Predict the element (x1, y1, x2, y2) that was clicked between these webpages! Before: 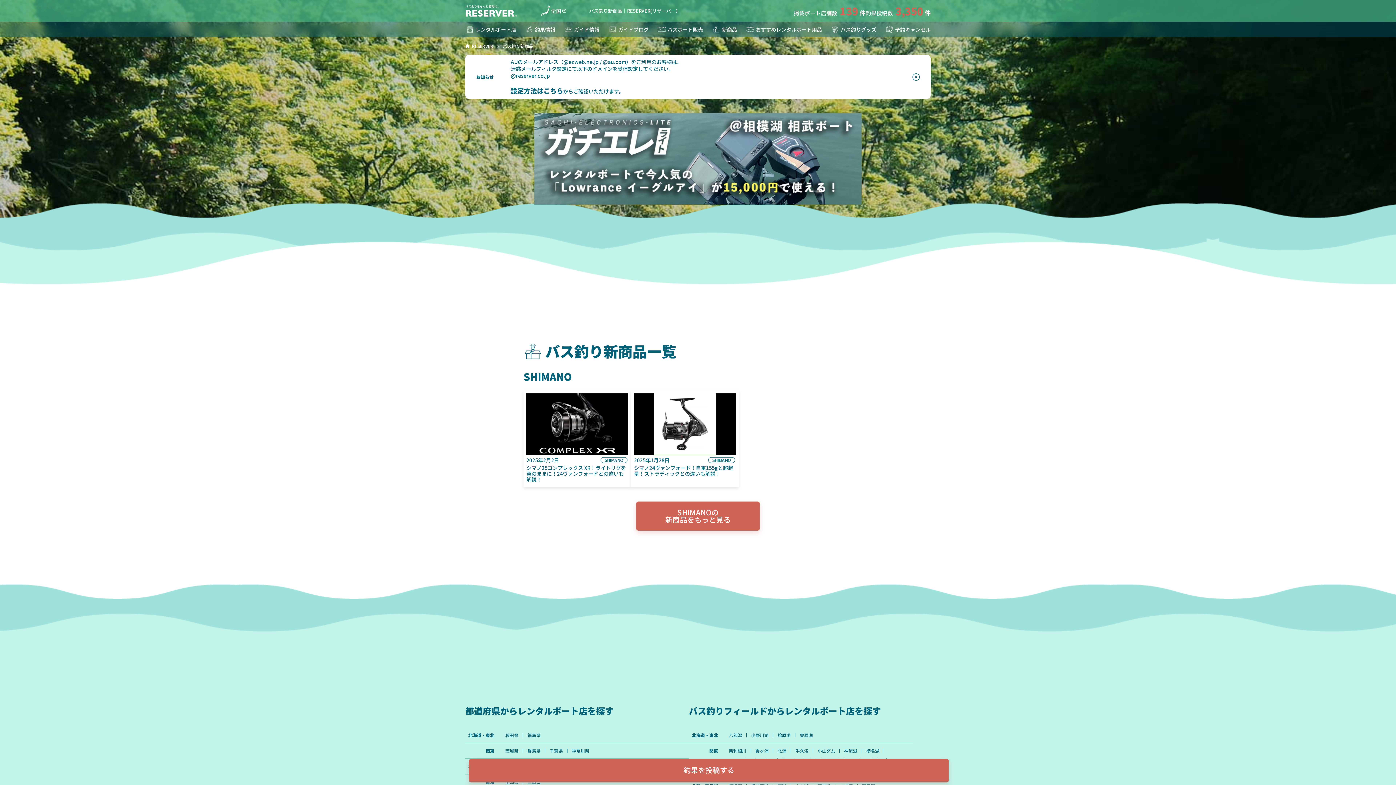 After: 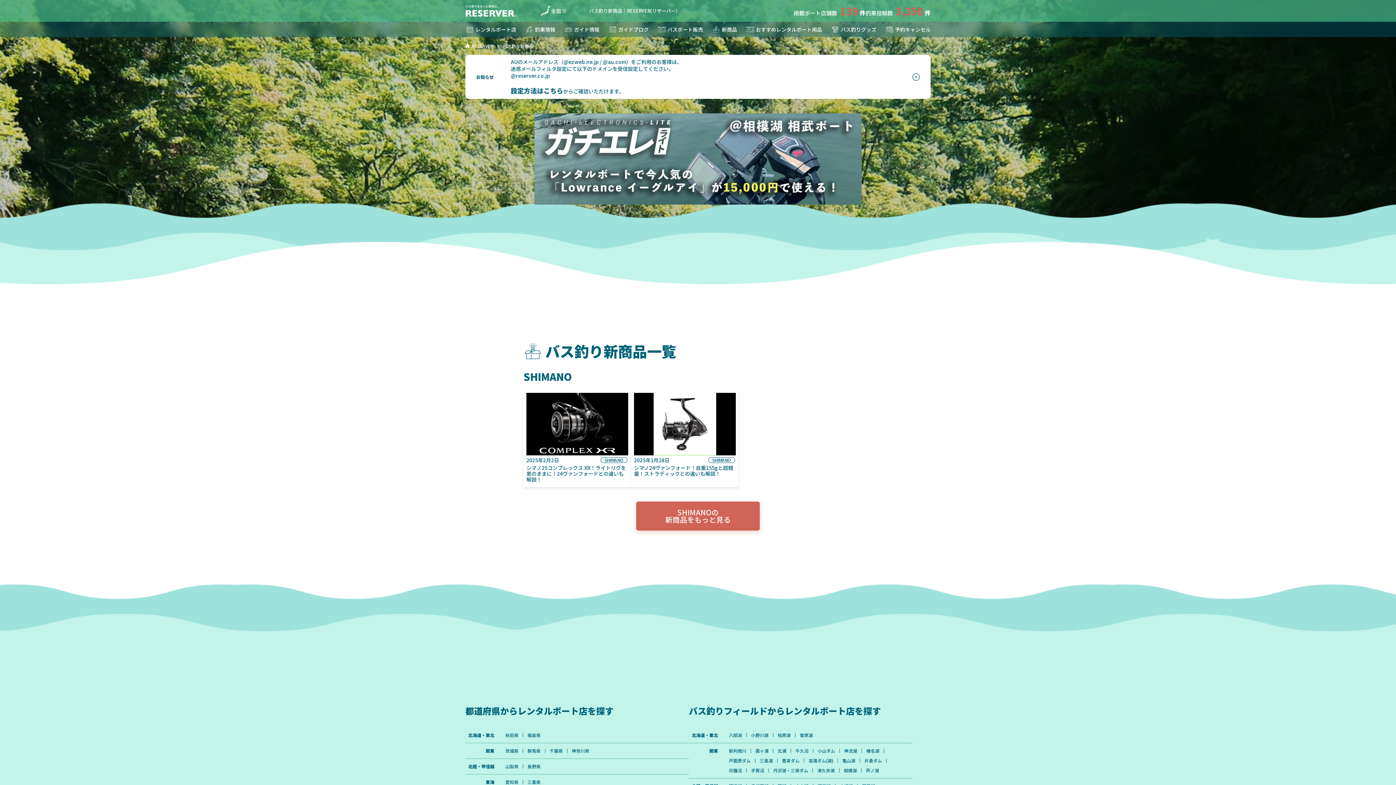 Action: label: 新商品 bbox: (711, 24, 737, 34)